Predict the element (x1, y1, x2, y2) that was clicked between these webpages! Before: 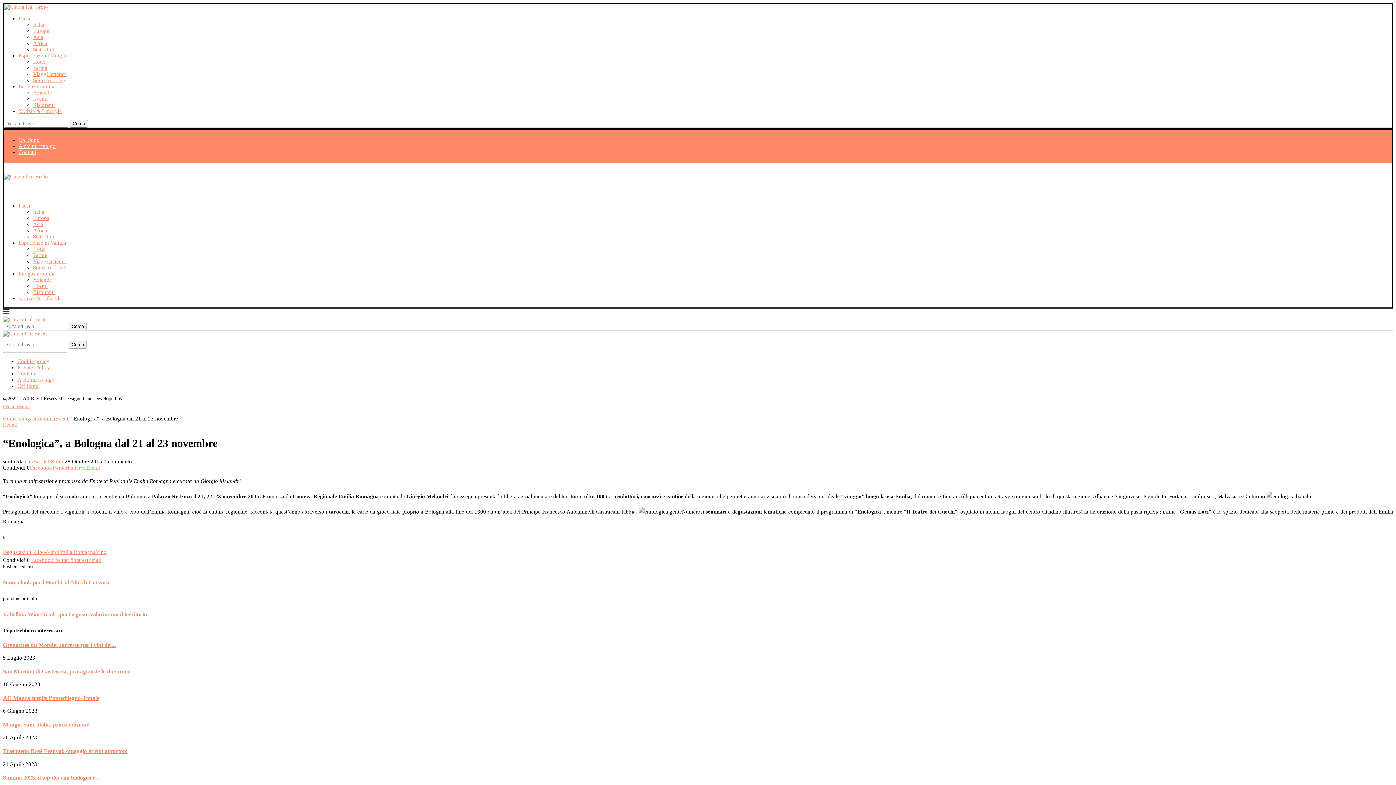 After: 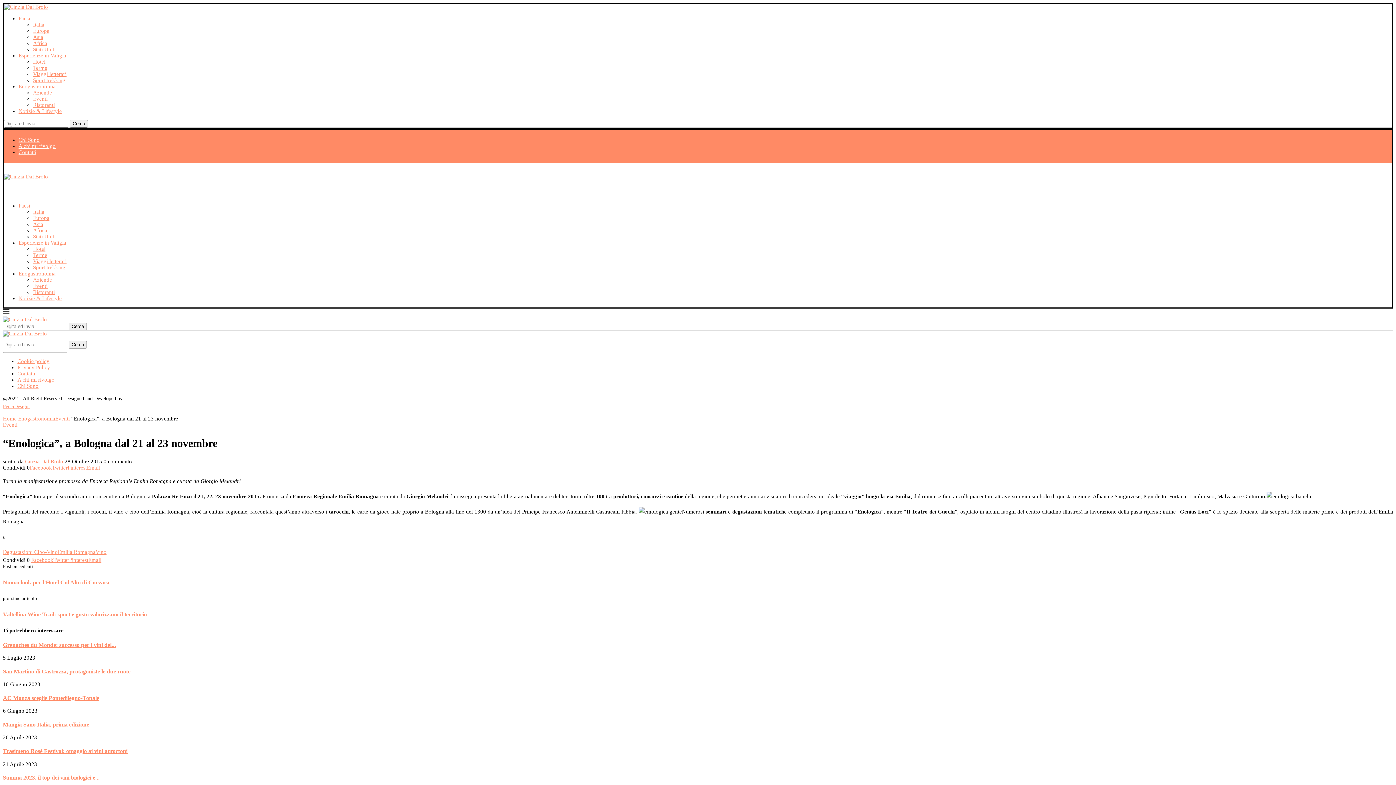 Action: bbox: (88, 557, 101, 563) label: Share via Email